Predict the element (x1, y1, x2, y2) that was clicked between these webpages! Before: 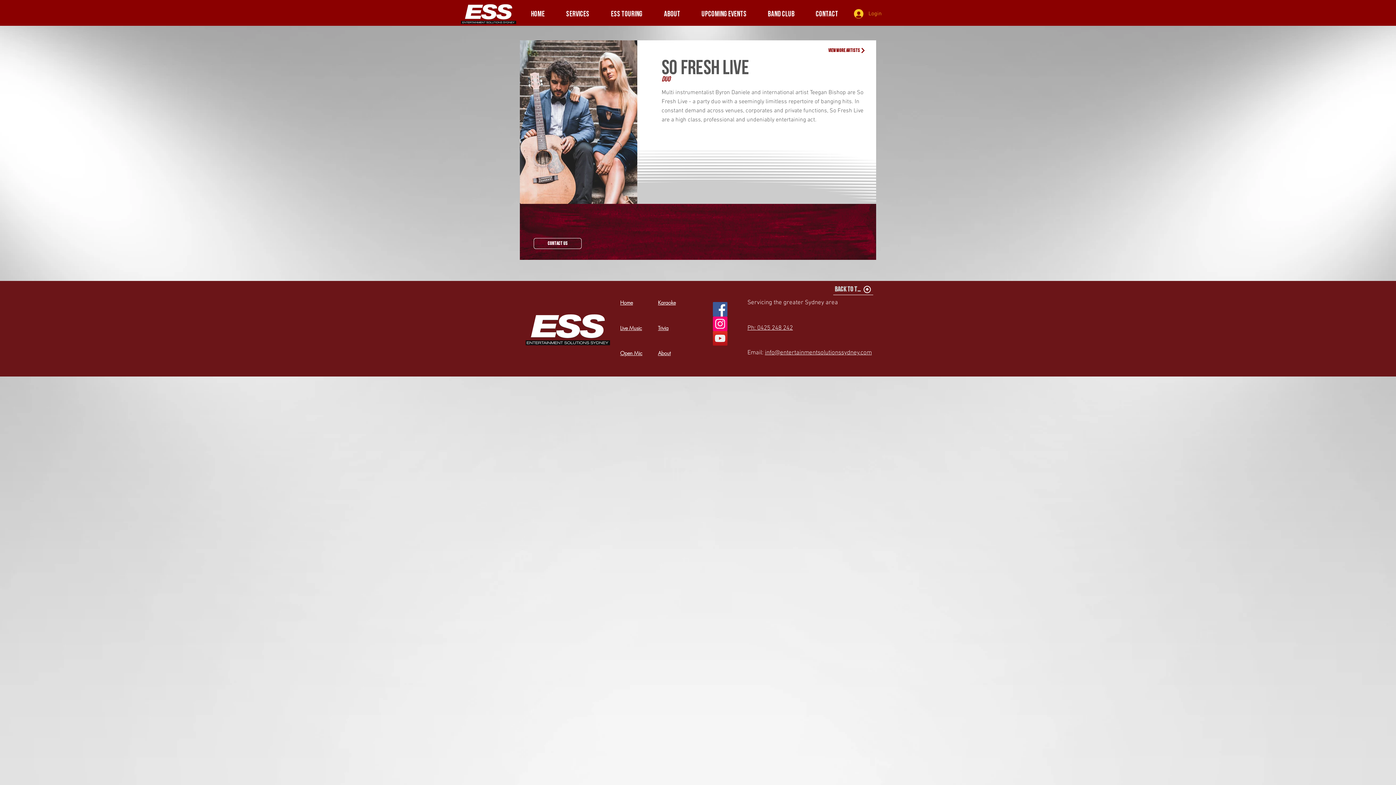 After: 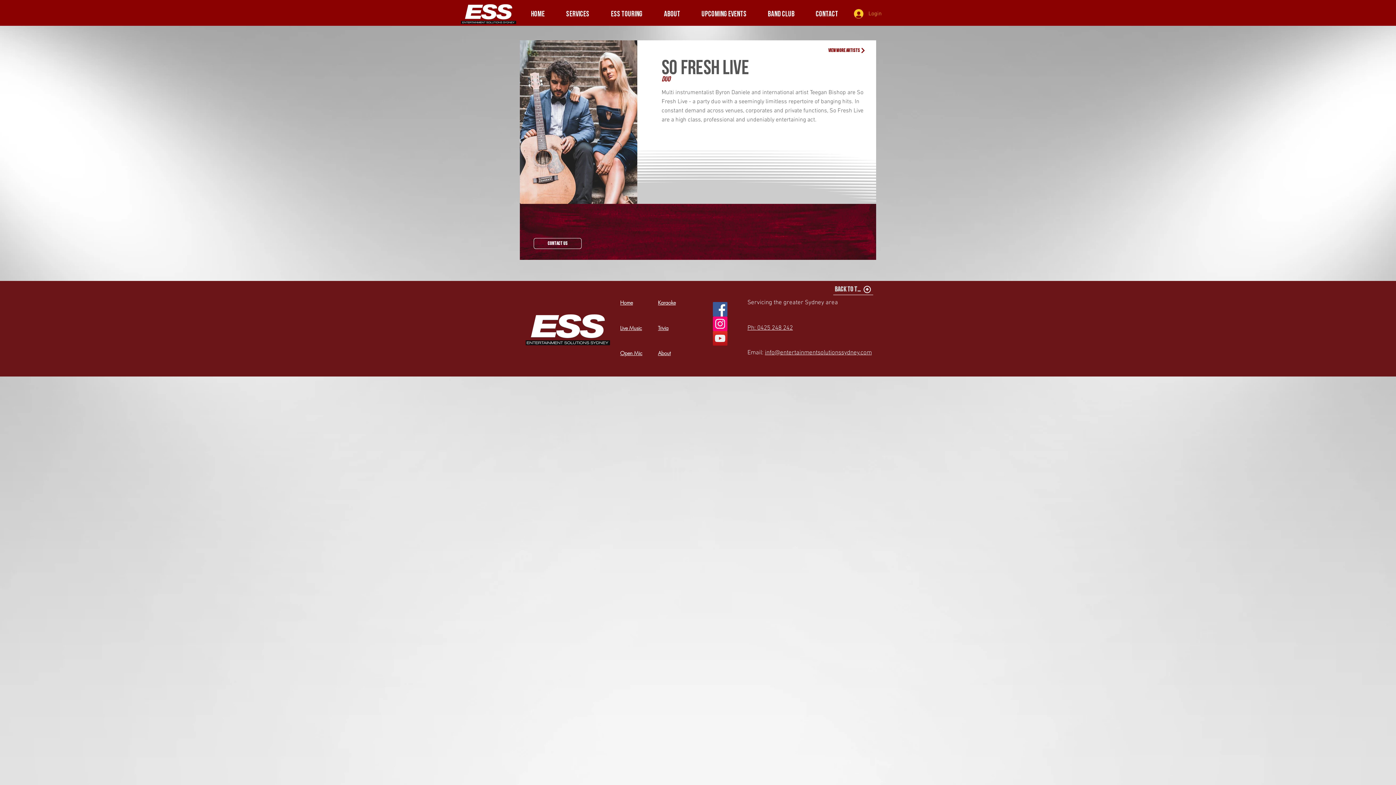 Action: label: Facebook Social Icon bbox: (713, 302, 727, 316)